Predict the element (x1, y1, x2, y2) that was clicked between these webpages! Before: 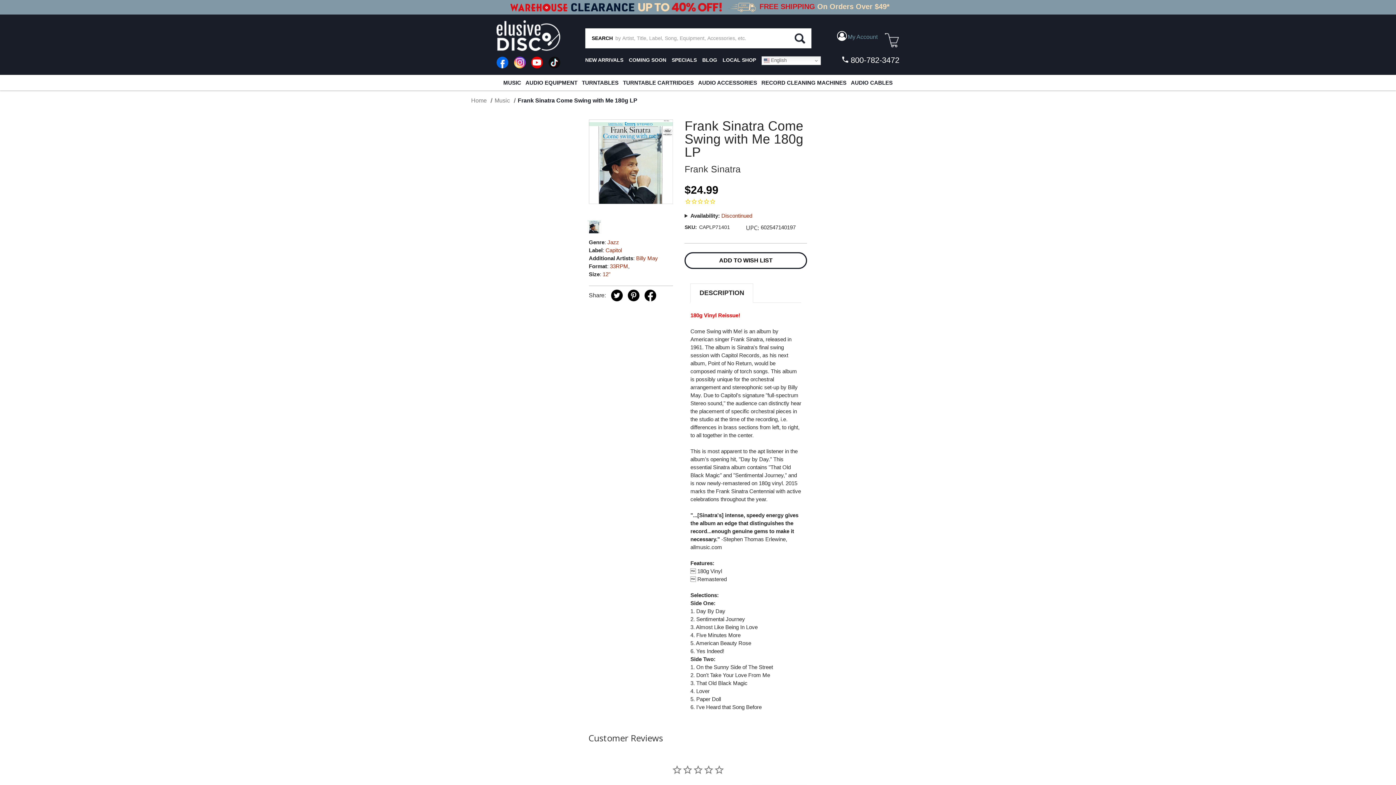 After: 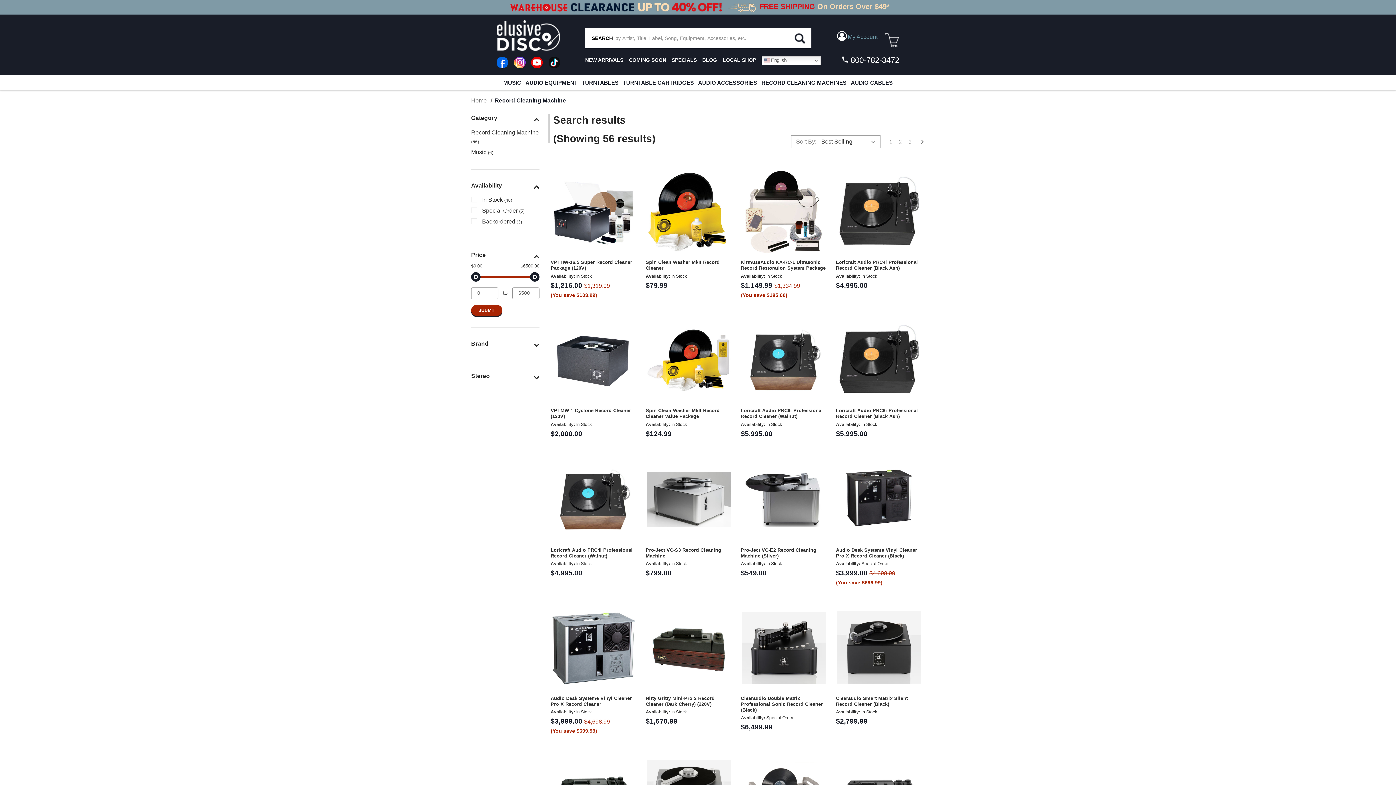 Action: label: RECORD CLEANING MACHINES bbox: (760, 74, 848, 90)